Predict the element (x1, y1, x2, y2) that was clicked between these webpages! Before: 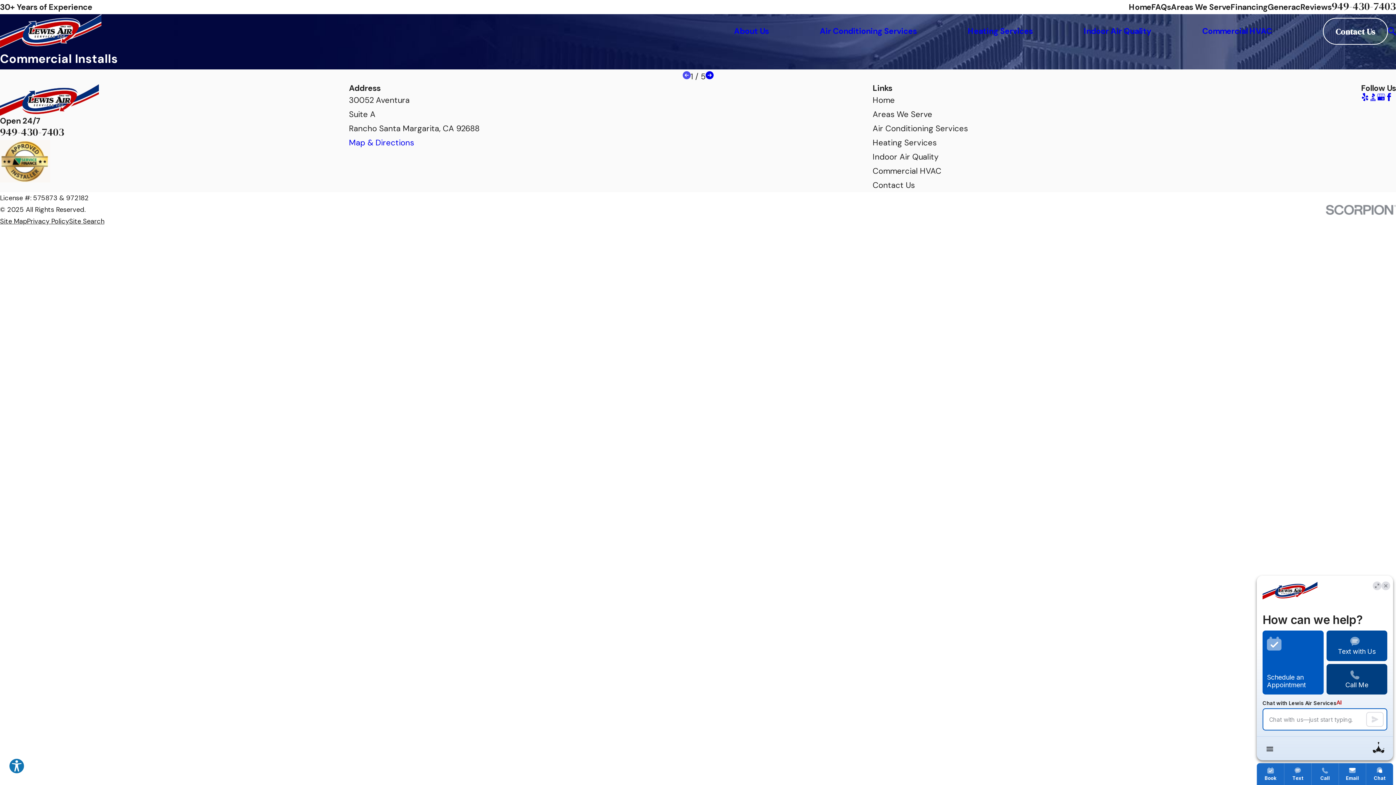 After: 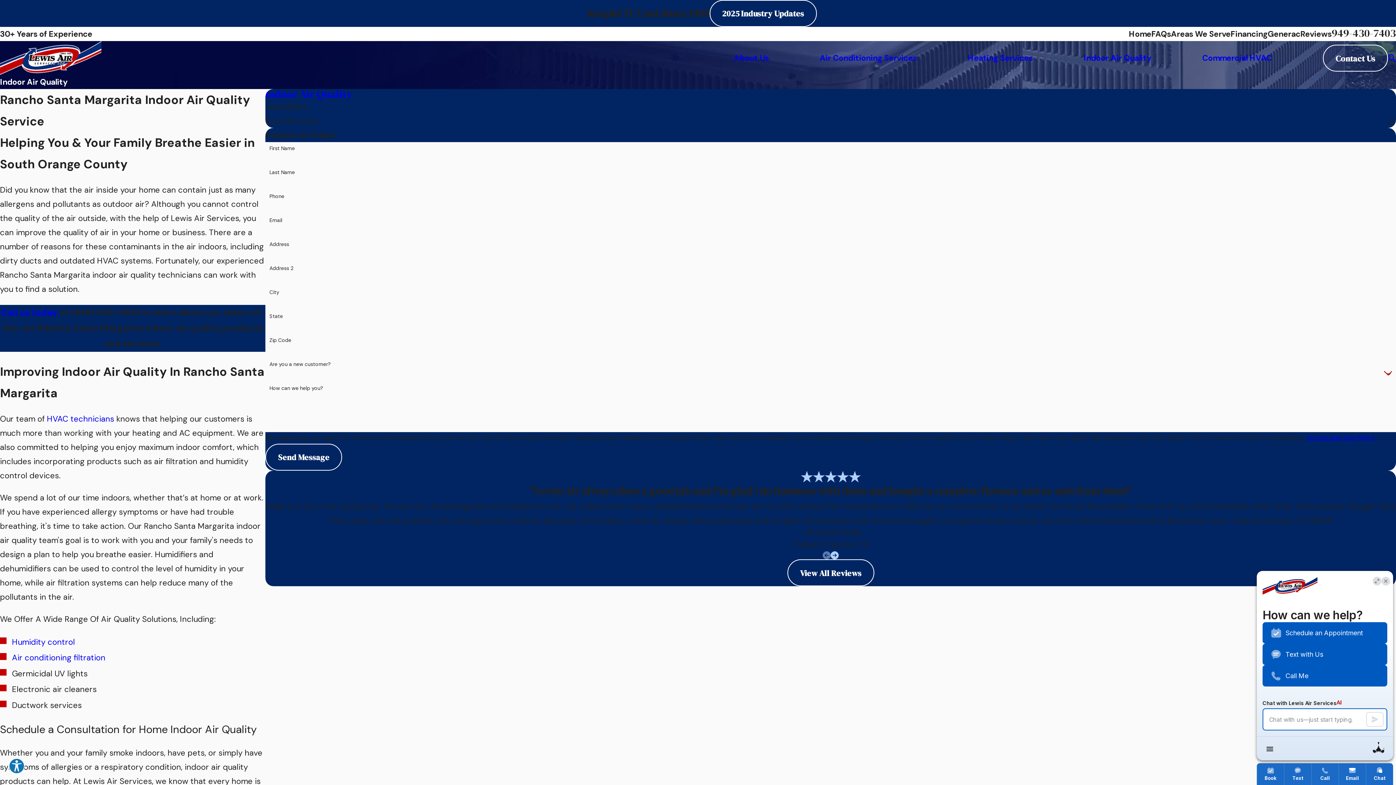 Action: label: Indoor Air Quality bbox: (872, 151, 938, 162)